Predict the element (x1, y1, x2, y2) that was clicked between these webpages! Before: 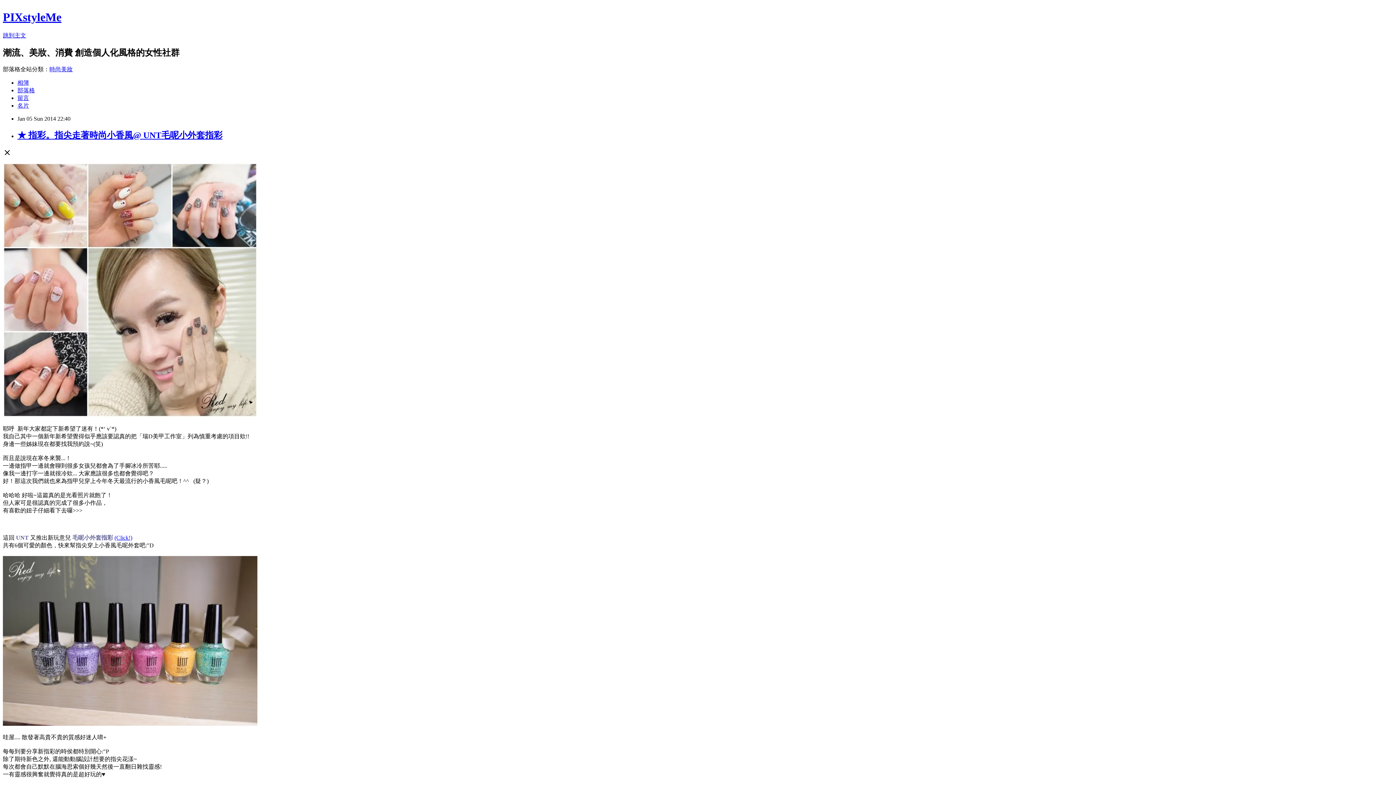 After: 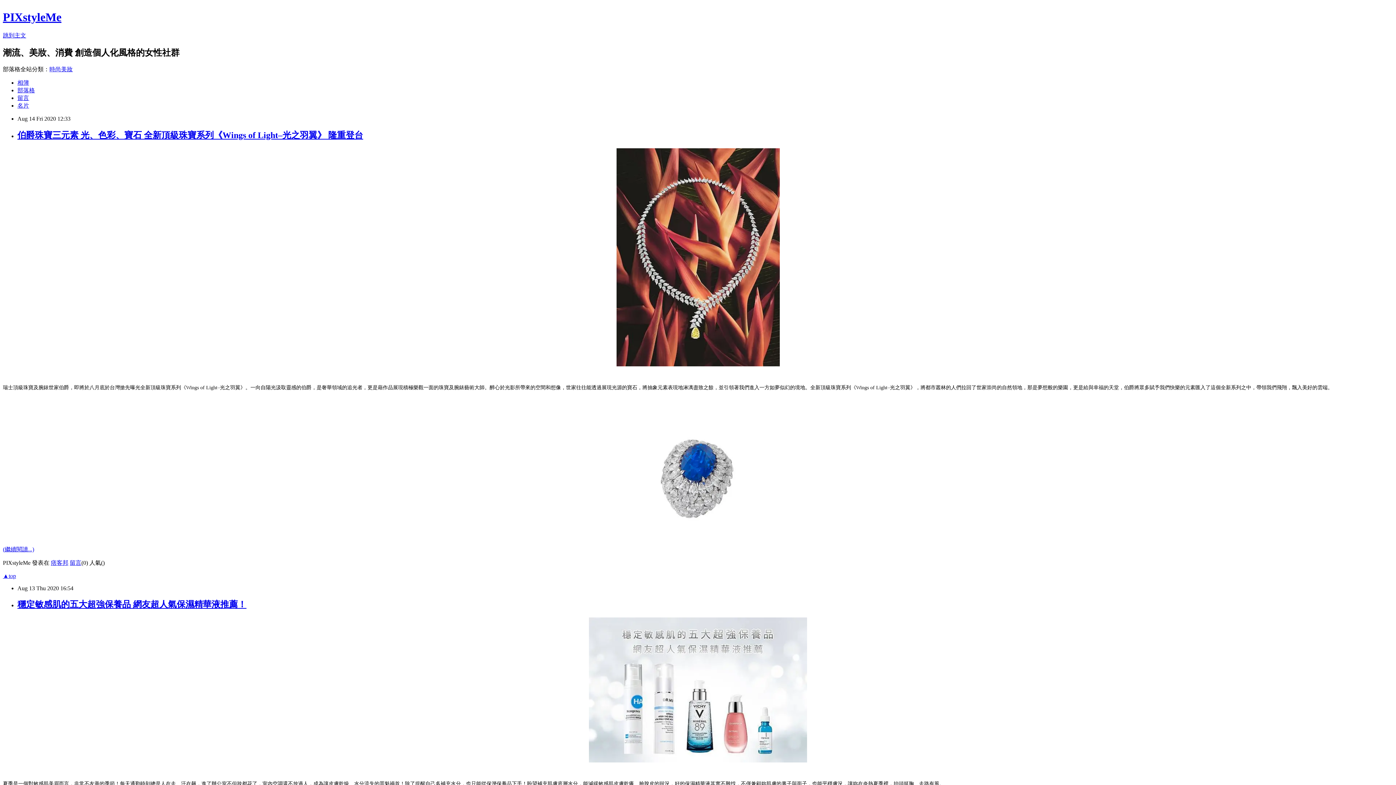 Action: bbox: (17, 87, 34, 93) label: 部落格